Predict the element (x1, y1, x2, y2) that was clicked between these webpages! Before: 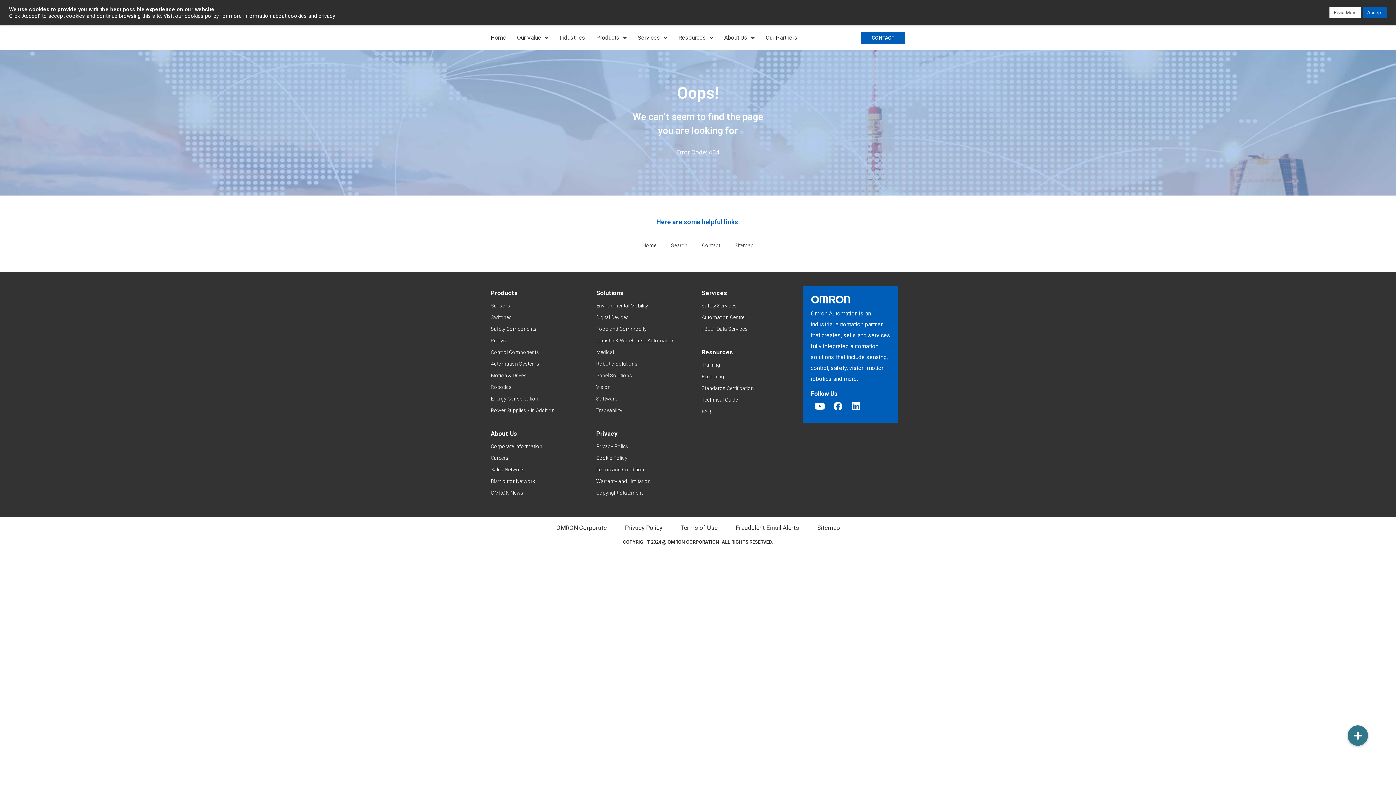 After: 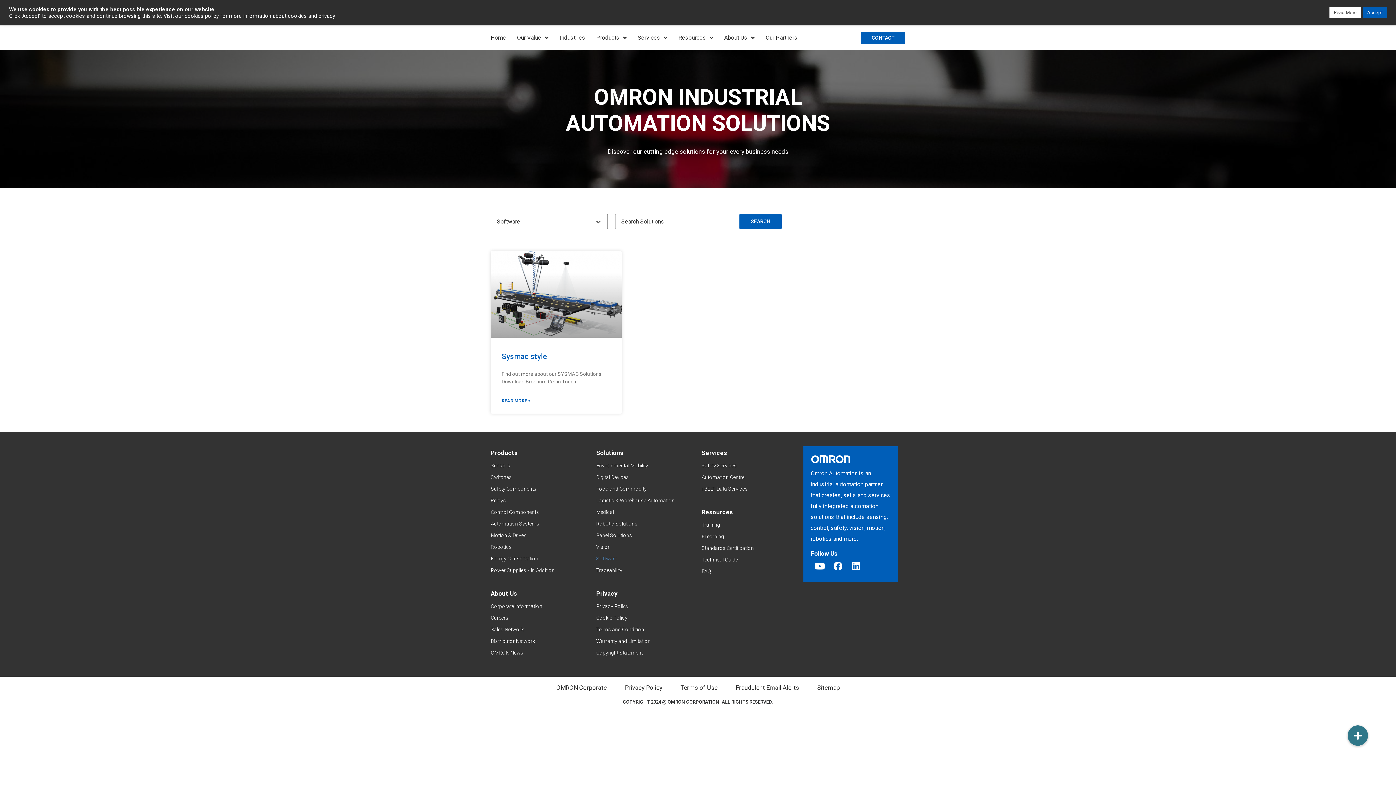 Action: bbox: (596, 393, 694, 404) label: Software